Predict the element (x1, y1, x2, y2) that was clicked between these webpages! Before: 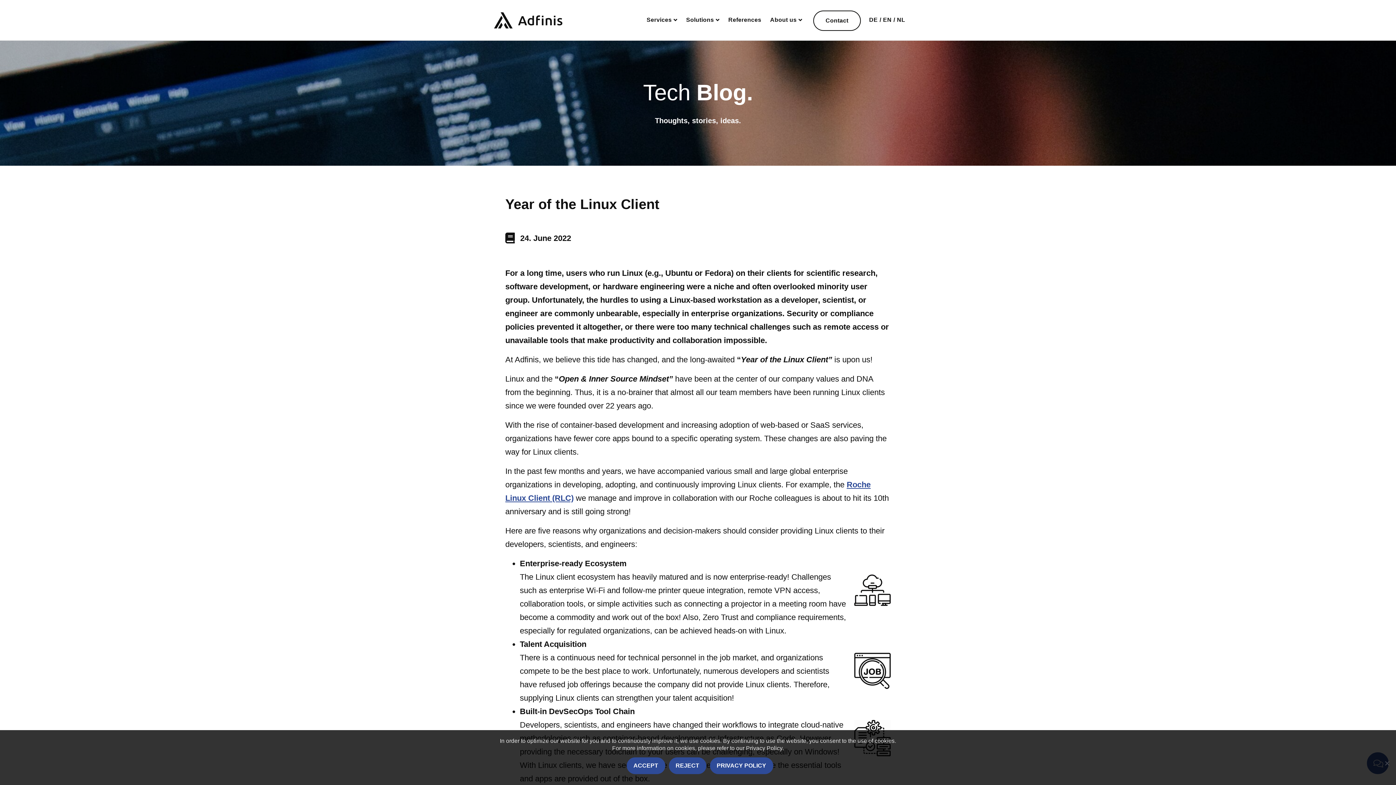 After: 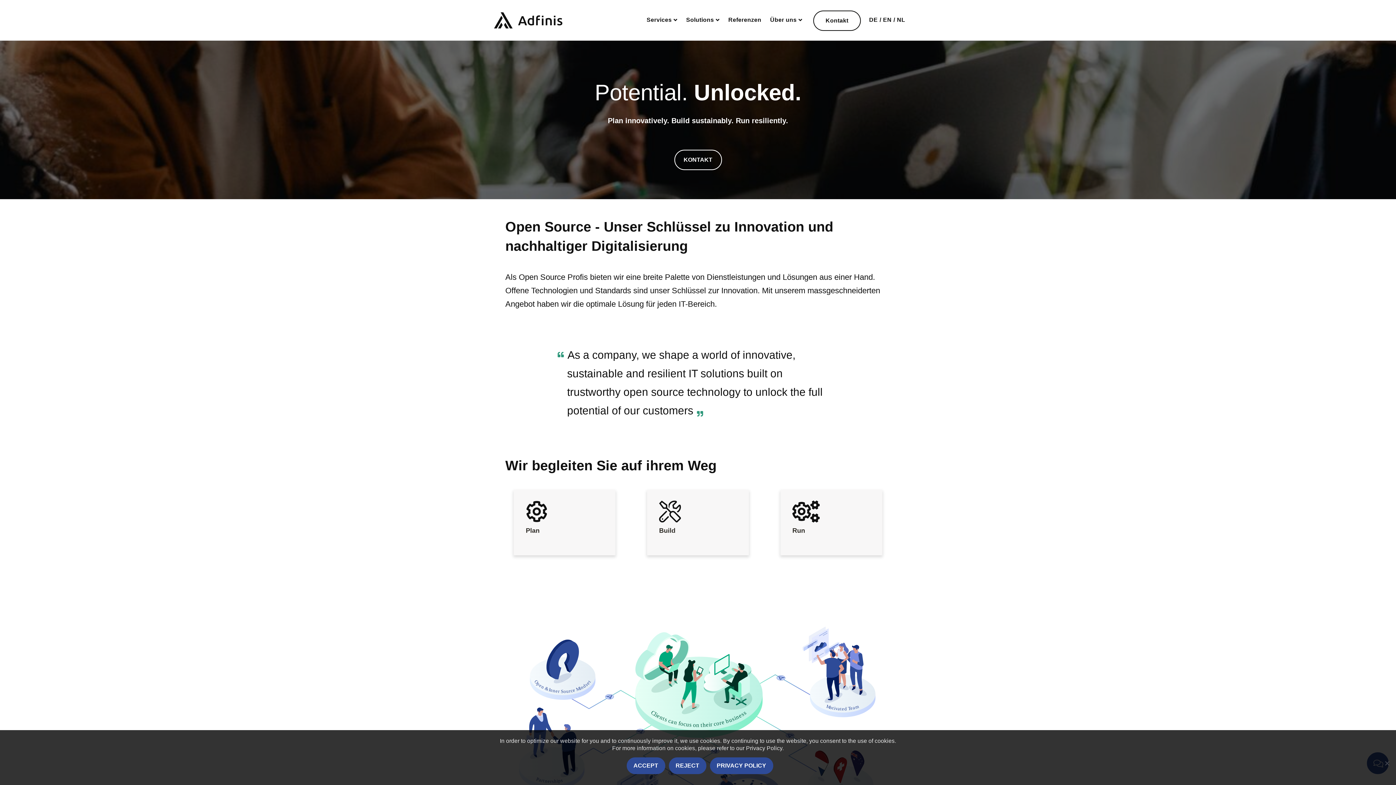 Action: bbox: (897, 10, 905, 29) label: NL